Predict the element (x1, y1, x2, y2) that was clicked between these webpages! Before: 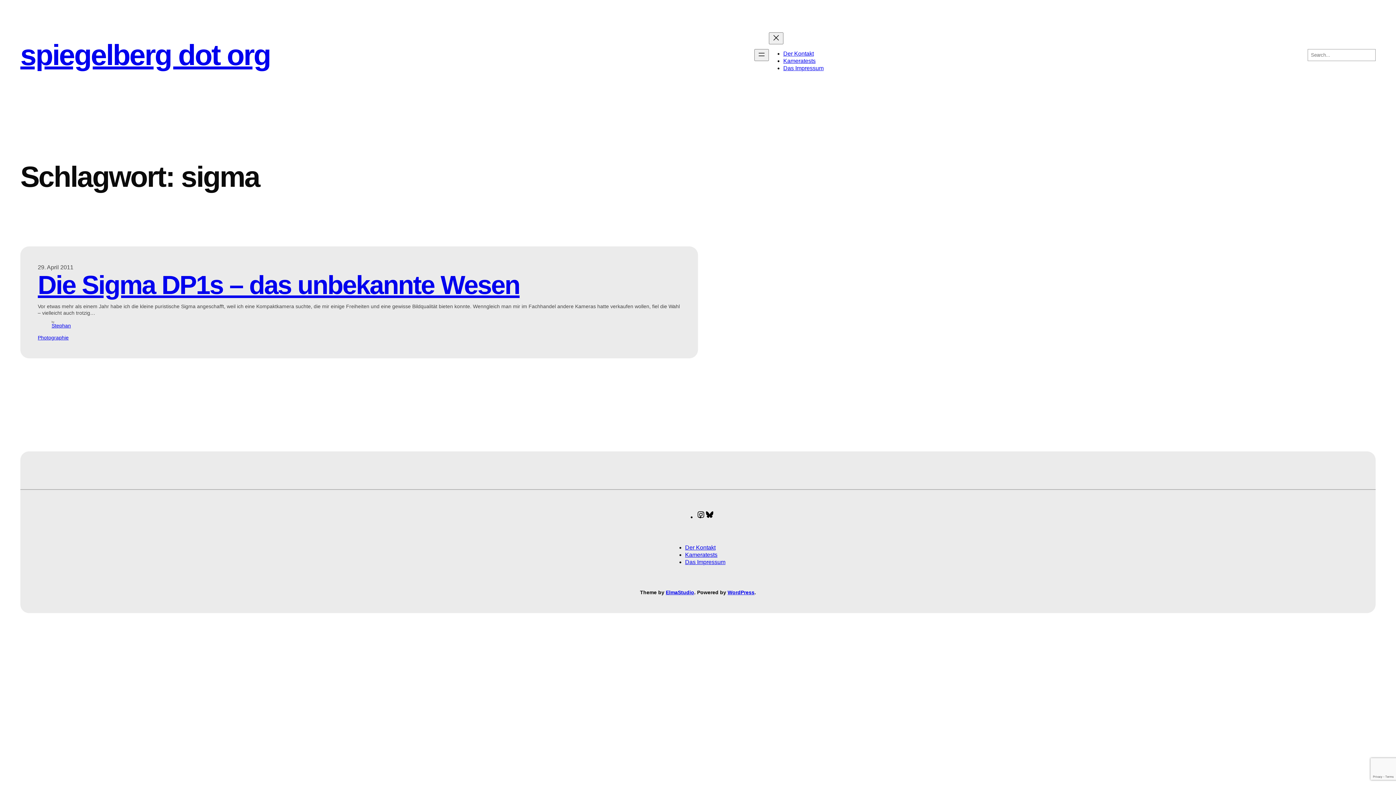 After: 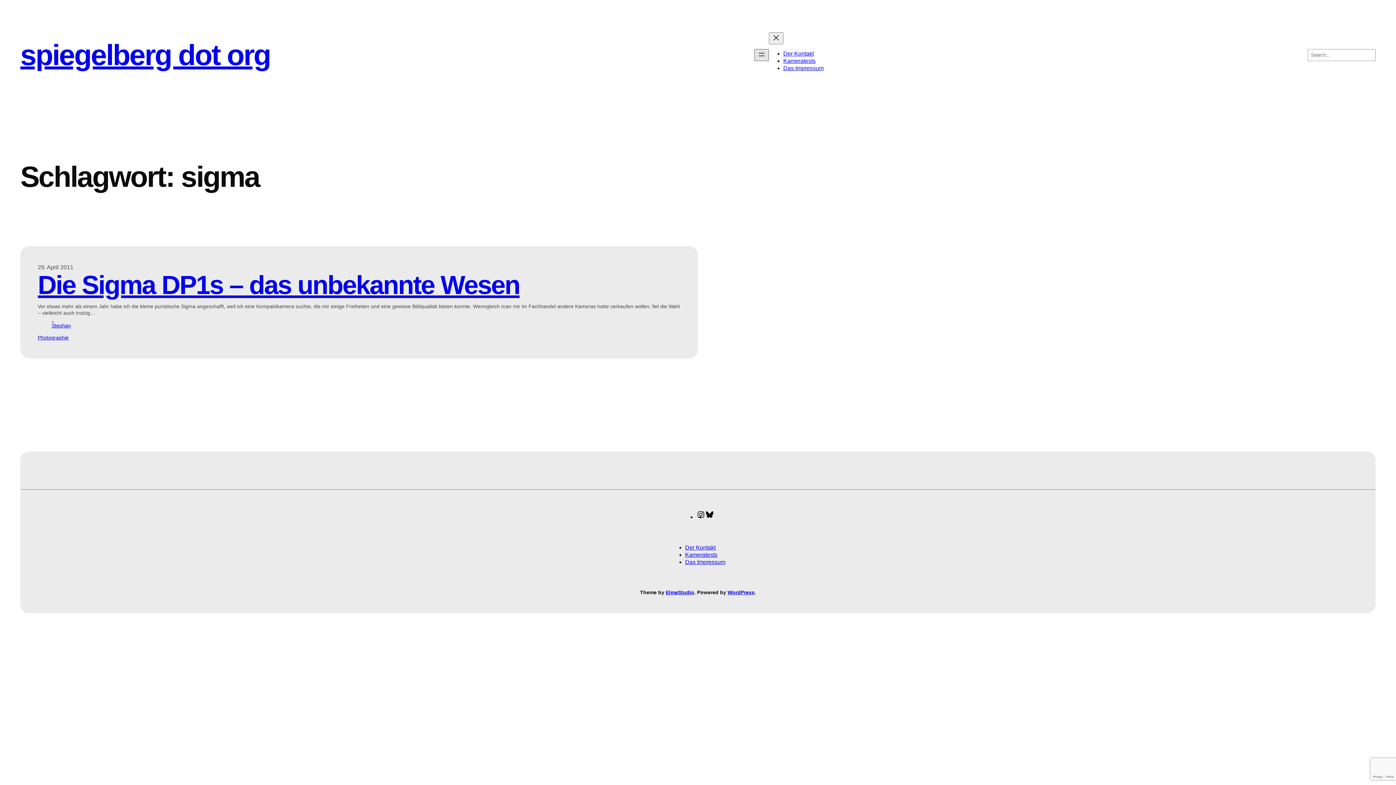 Action: bbox: (754, 49, 768, 61) label: Menü öffnen